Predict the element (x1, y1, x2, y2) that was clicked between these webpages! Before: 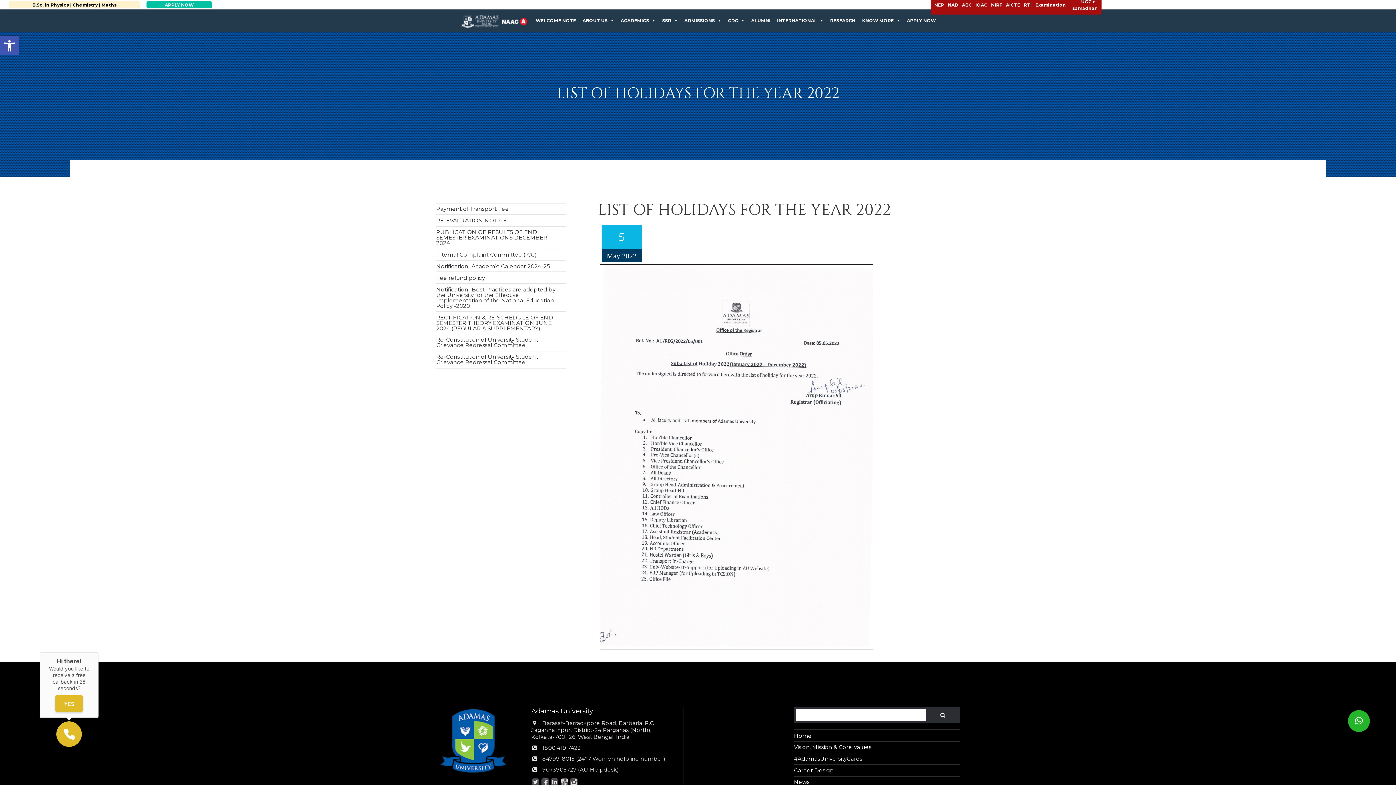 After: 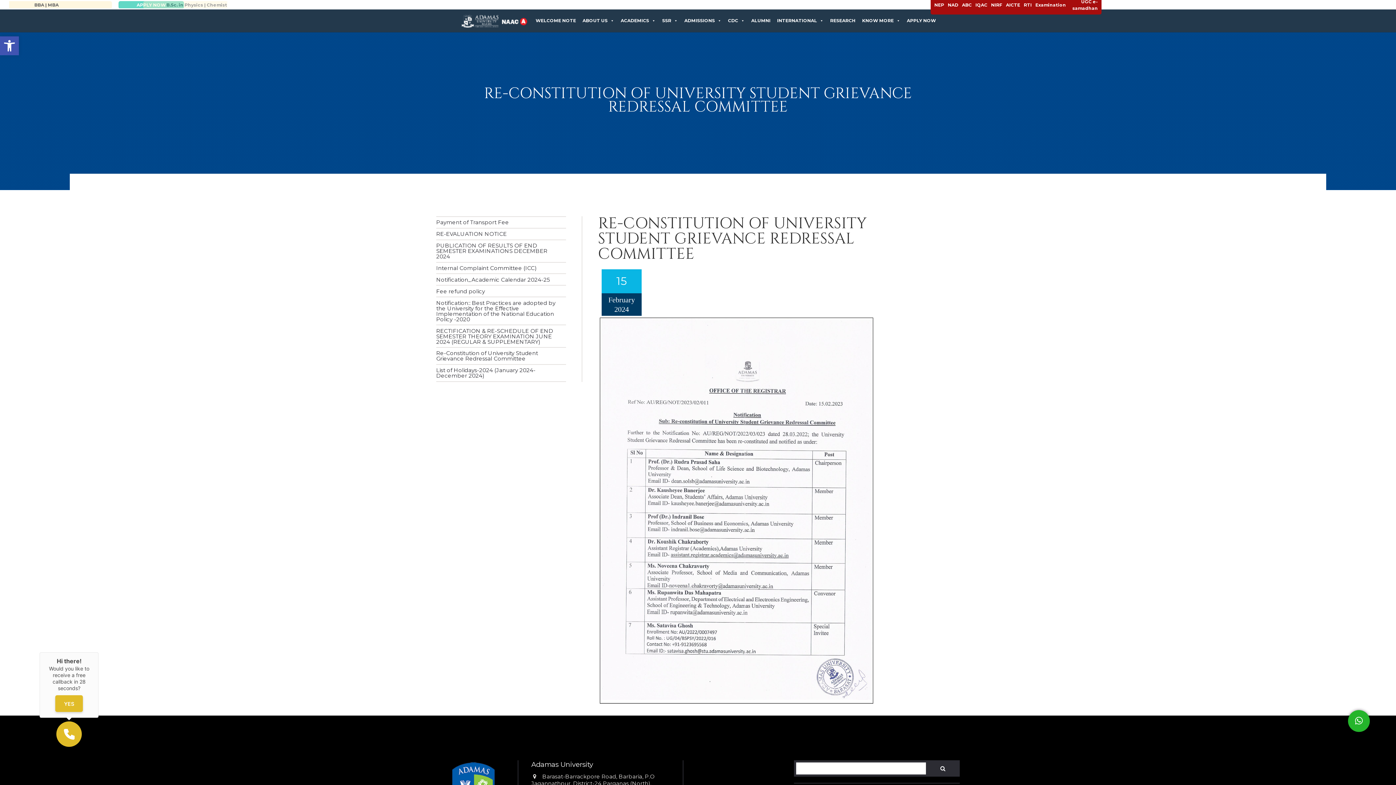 Action: bbox: (436, 351, 566, 367) label: Re-Constitution of University Student Grievance Redressal Committee